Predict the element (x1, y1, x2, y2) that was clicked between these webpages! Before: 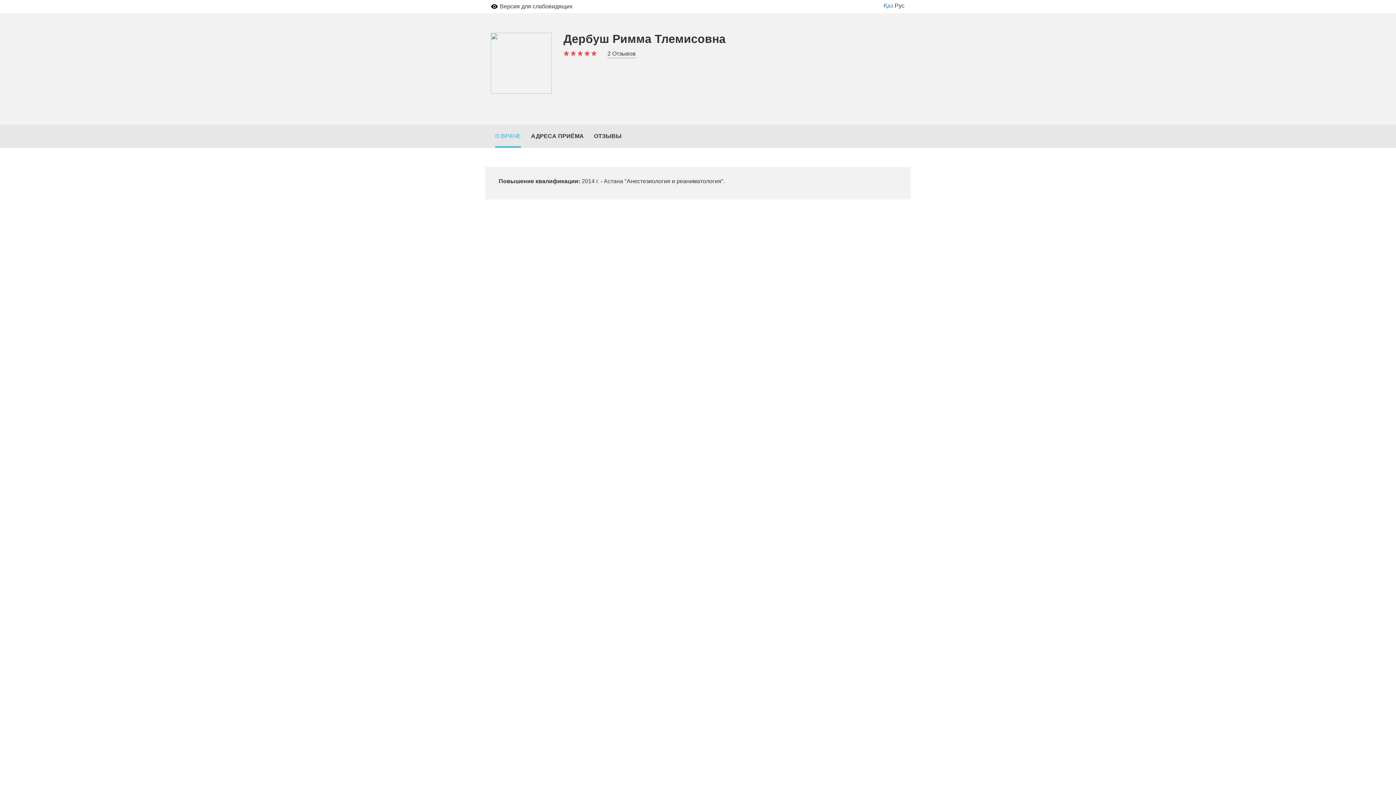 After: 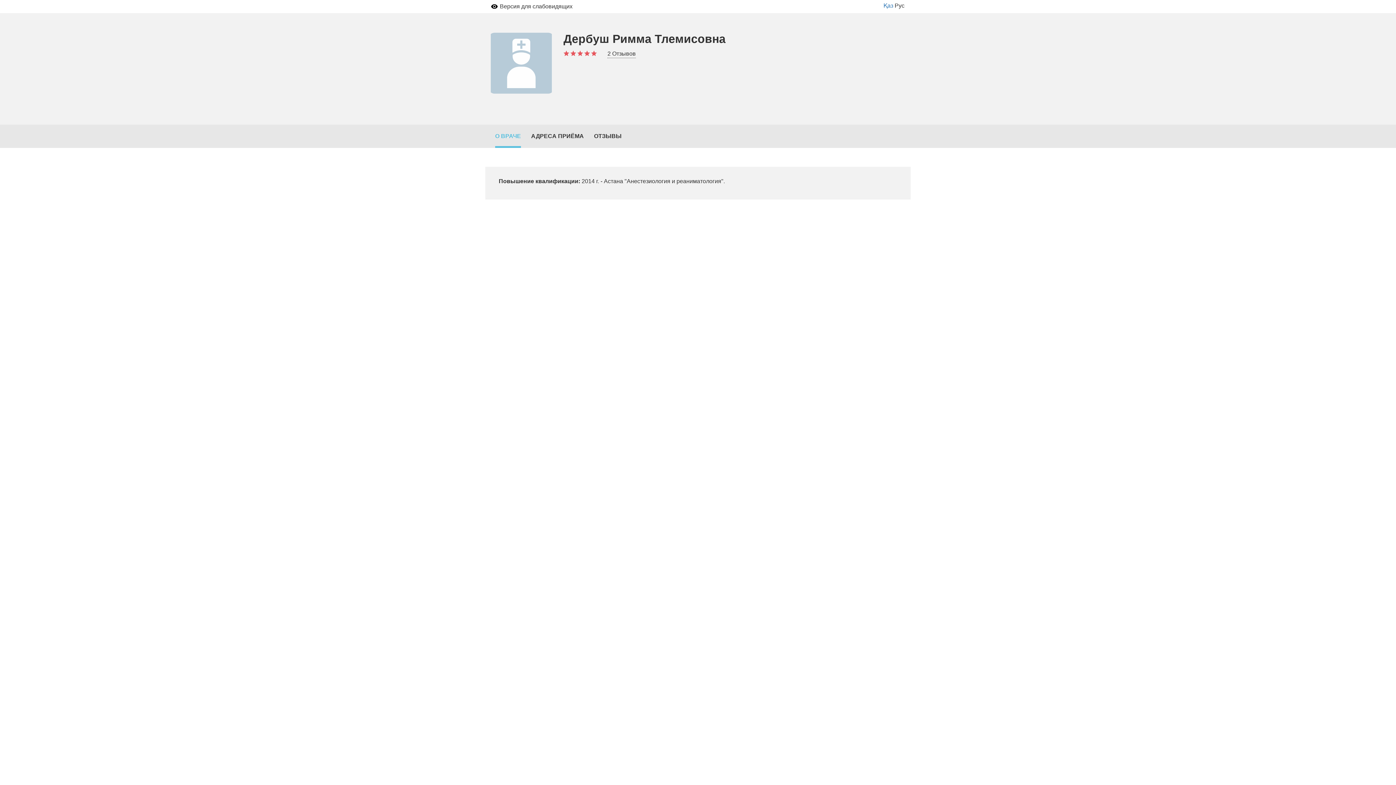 Action: bbox: (490, 59, 552, 65)